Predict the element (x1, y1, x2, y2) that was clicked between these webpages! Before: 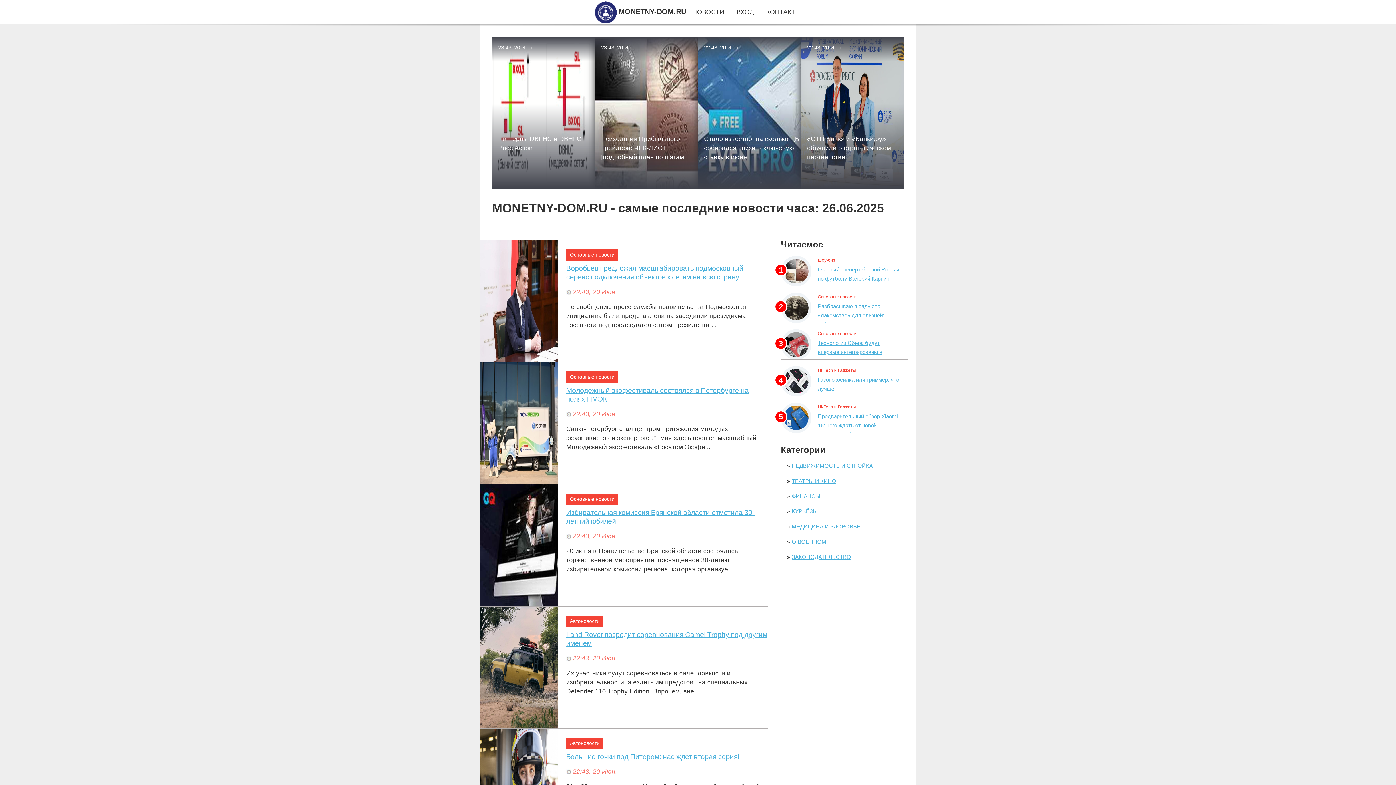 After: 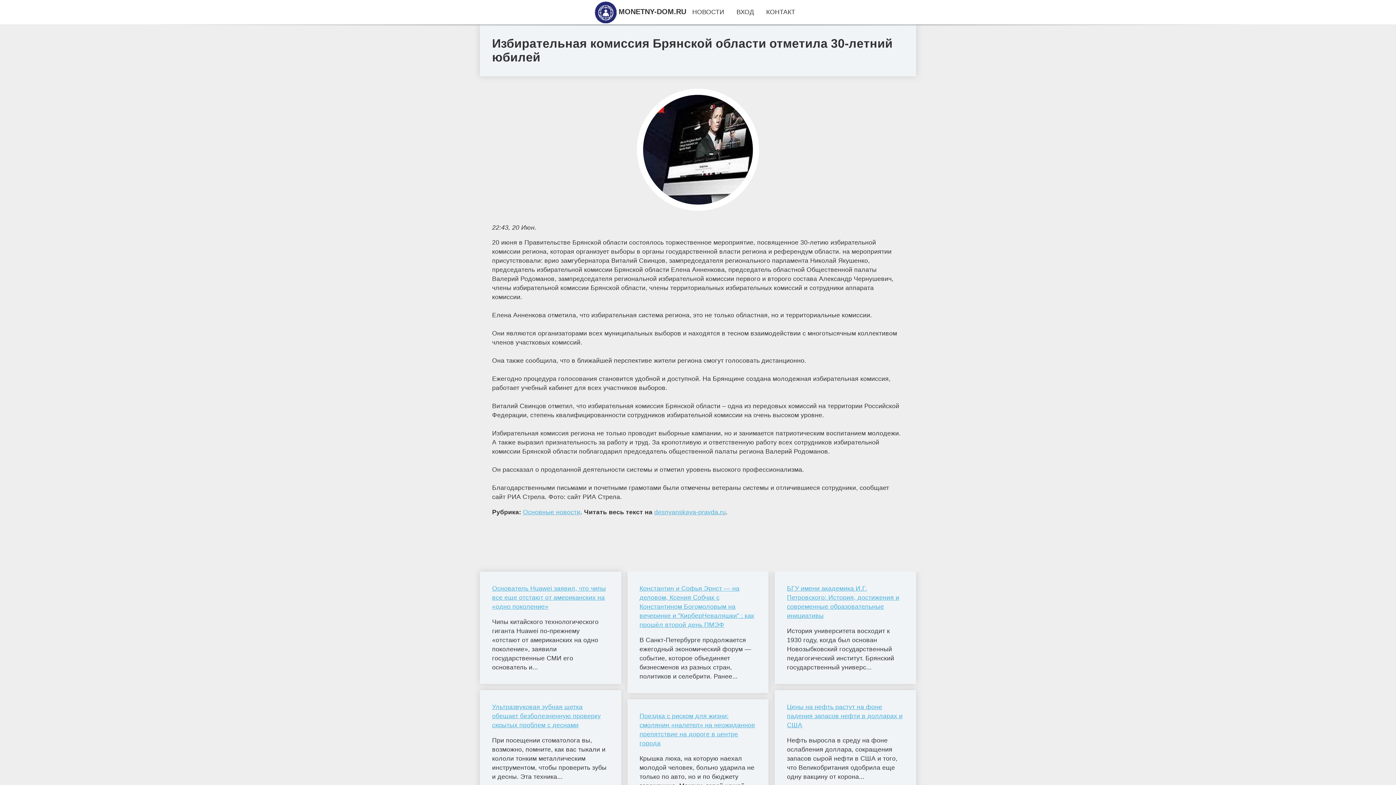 Action: label: Избирательная комиссия Брянской области отметила 30-летний юбилей bbox: (566, 508, 767, 525)